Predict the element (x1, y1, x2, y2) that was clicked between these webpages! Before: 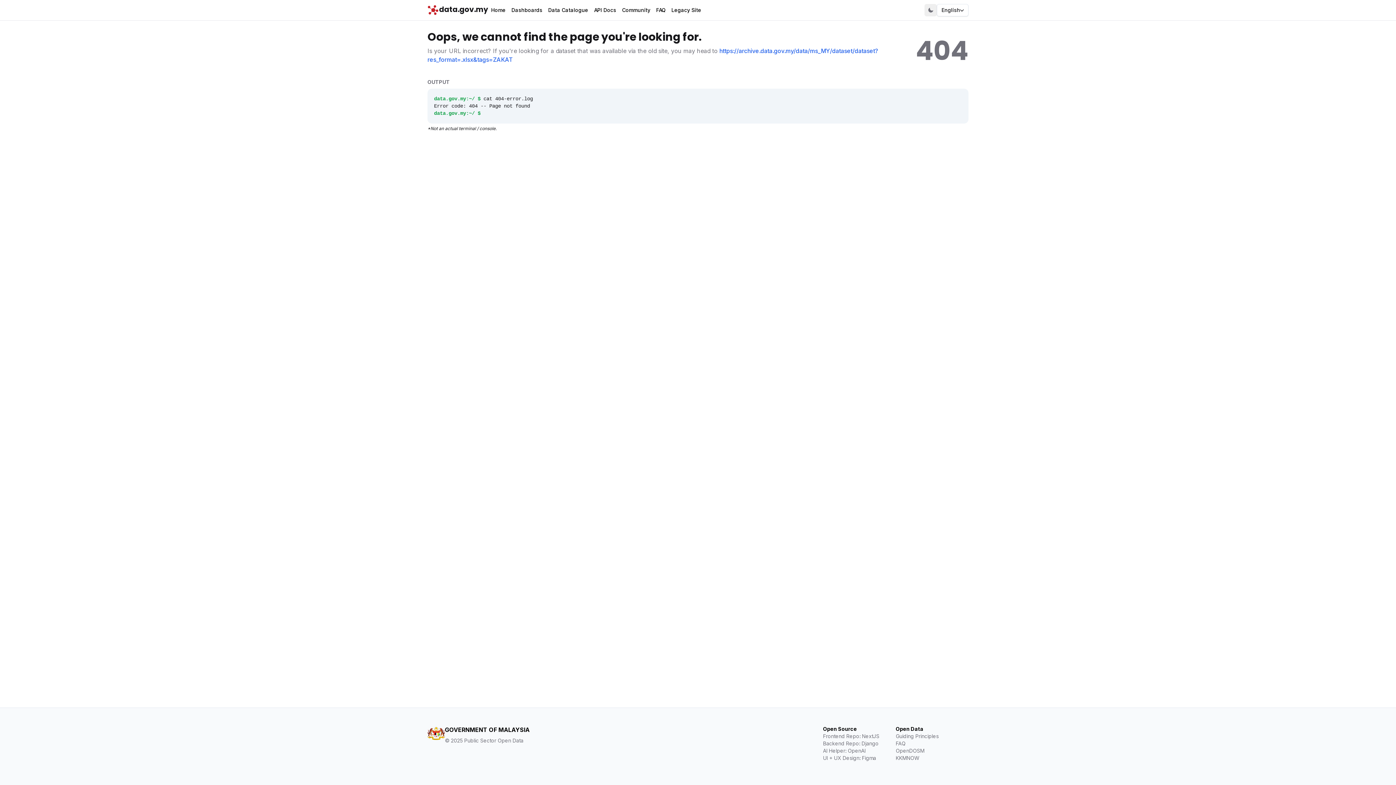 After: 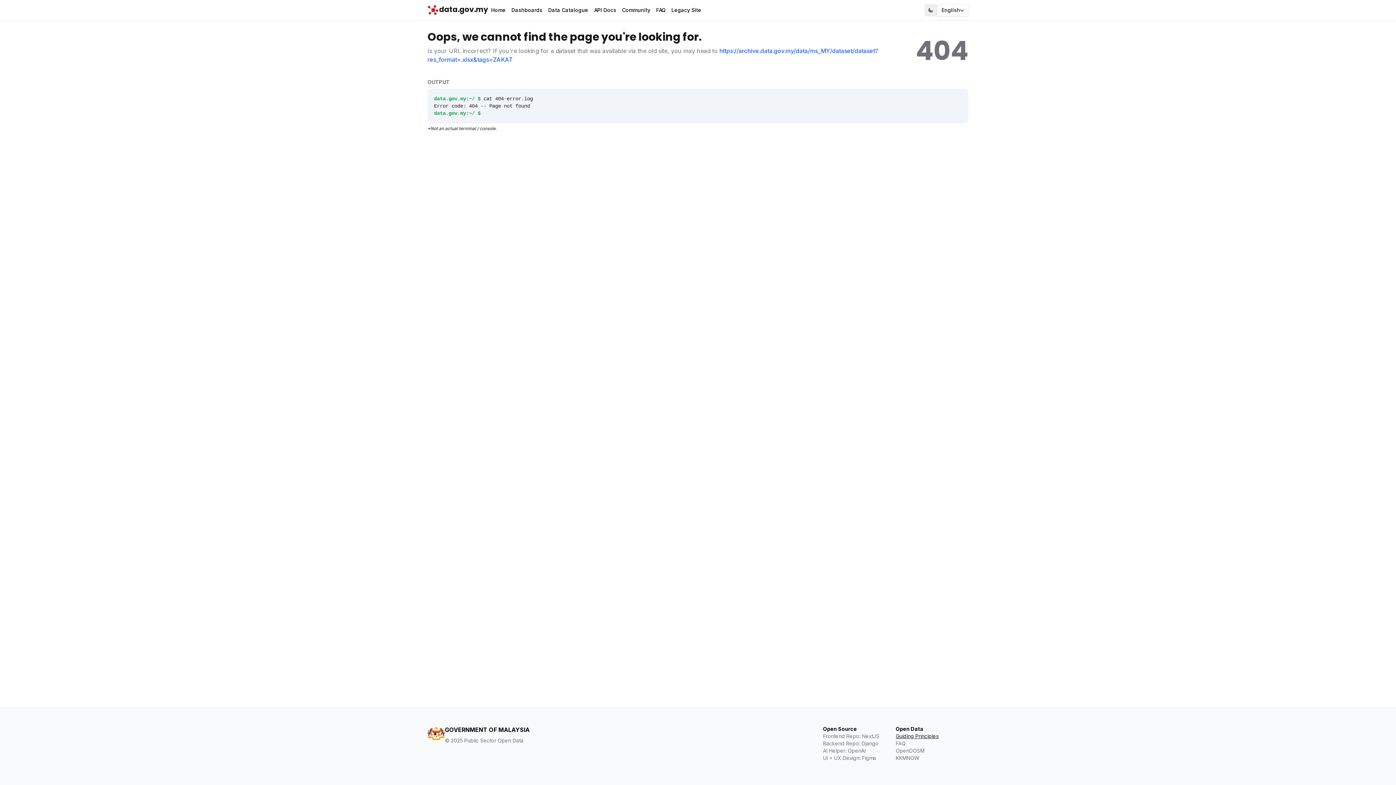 Action: bbox: (896, 733, 968, 740) label: Guiding Principles